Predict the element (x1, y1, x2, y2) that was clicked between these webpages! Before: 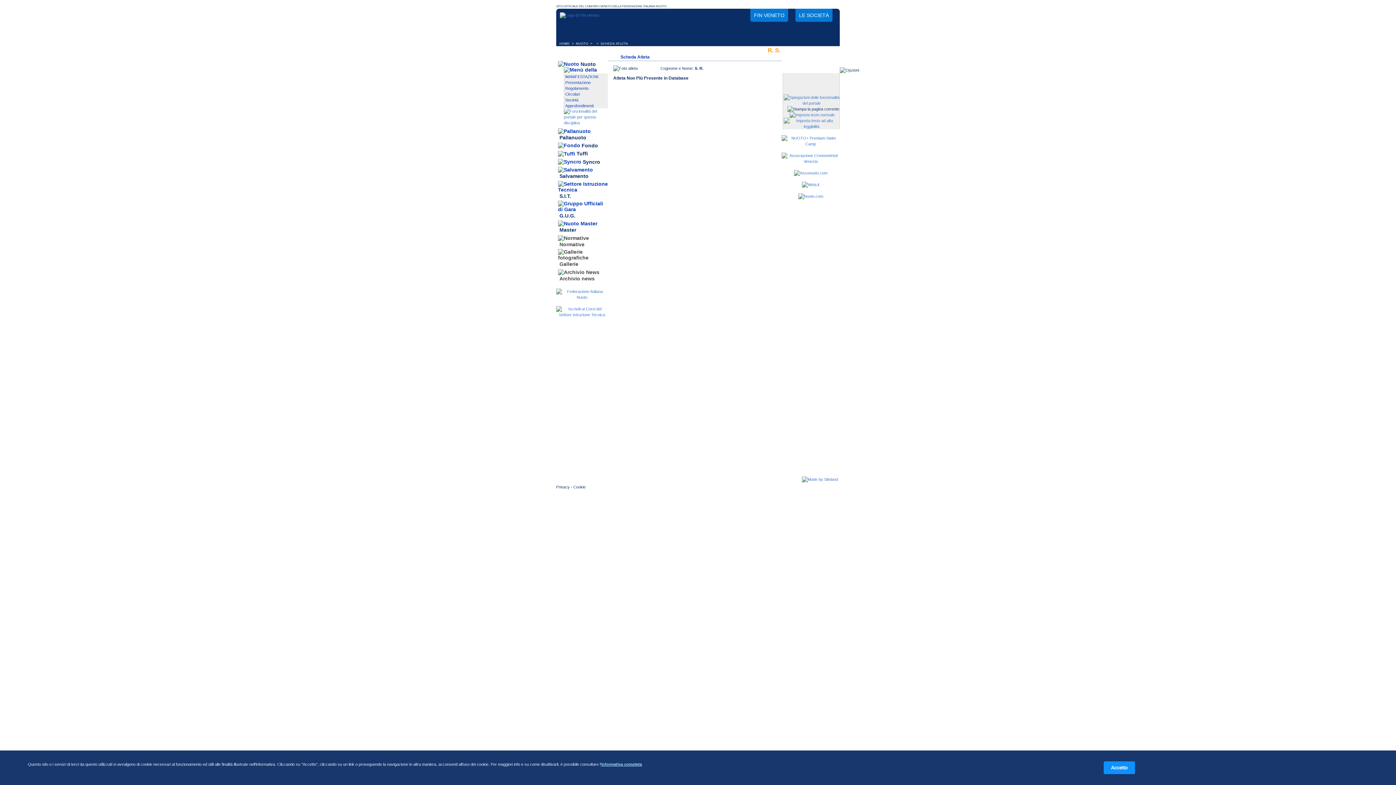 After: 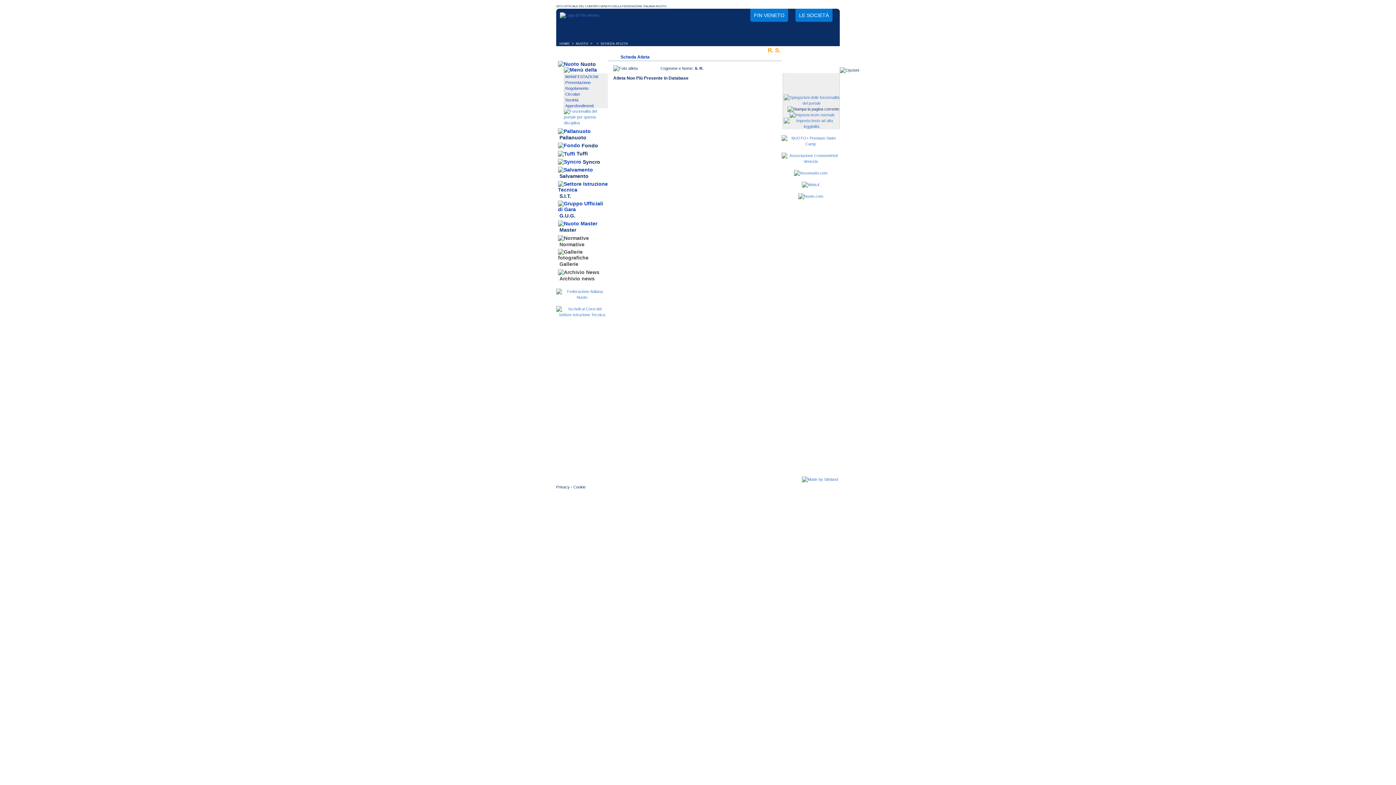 Action: label: Accetto bbox: (1103, 761, 1135, 774)